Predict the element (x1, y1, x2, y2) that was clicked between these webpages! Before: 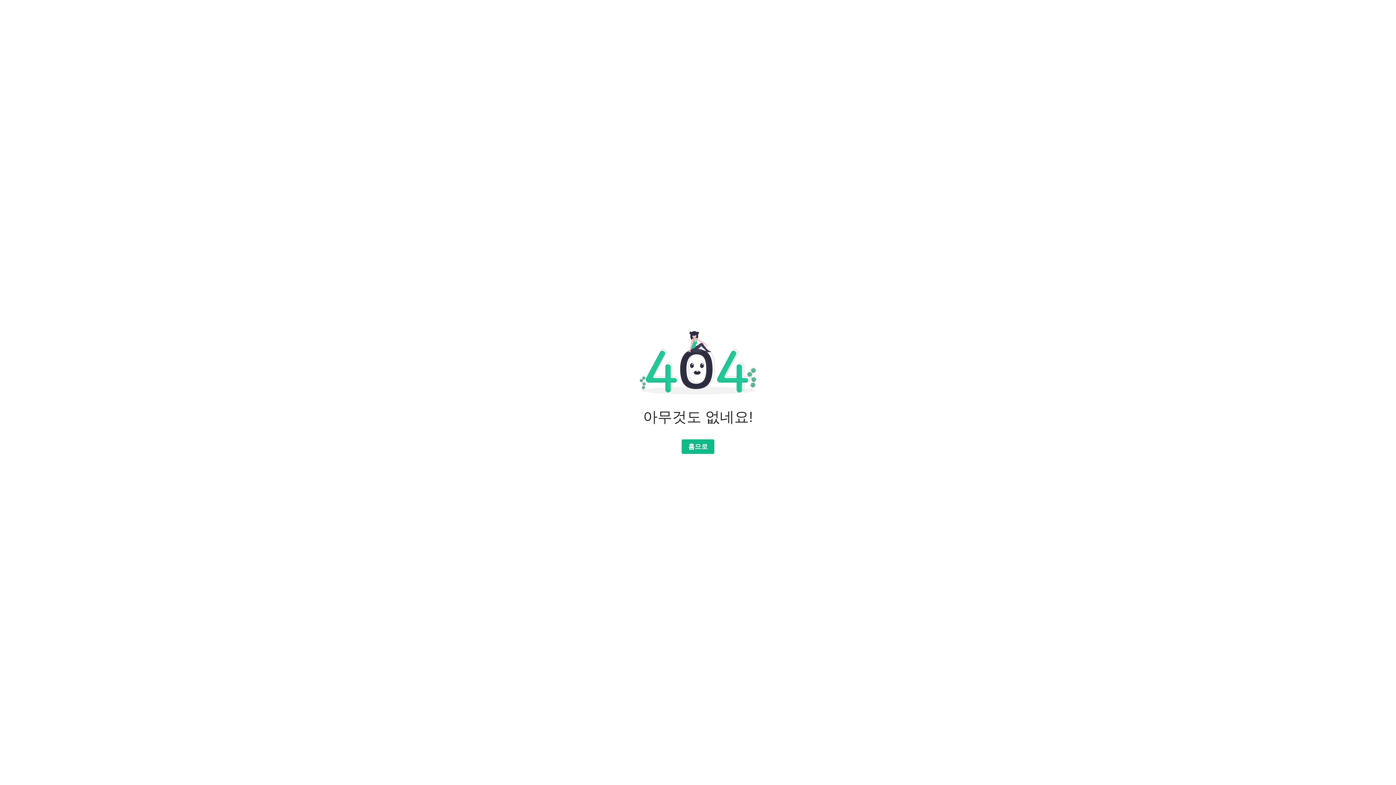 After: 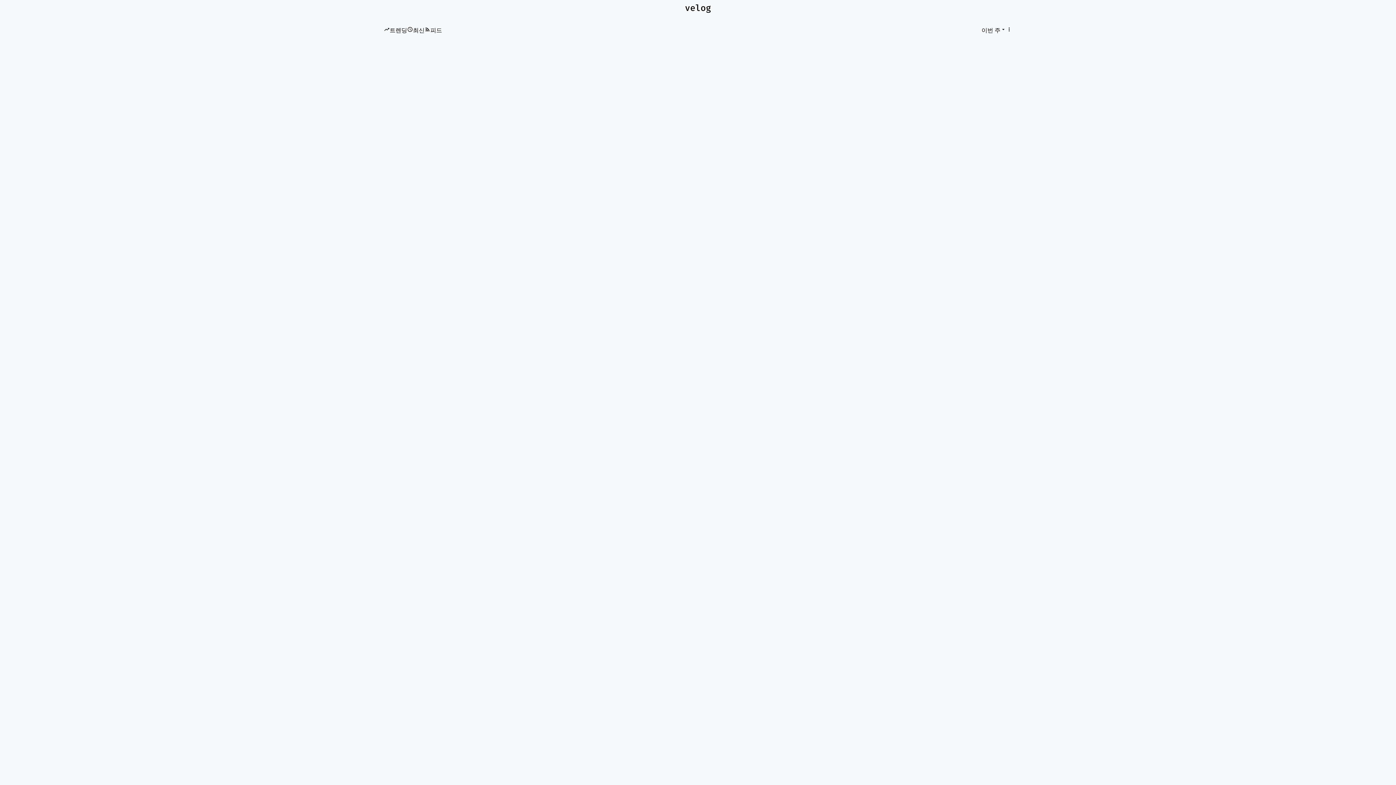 Action: label: 홈으로 bbox: (681, 439, 714, 454)